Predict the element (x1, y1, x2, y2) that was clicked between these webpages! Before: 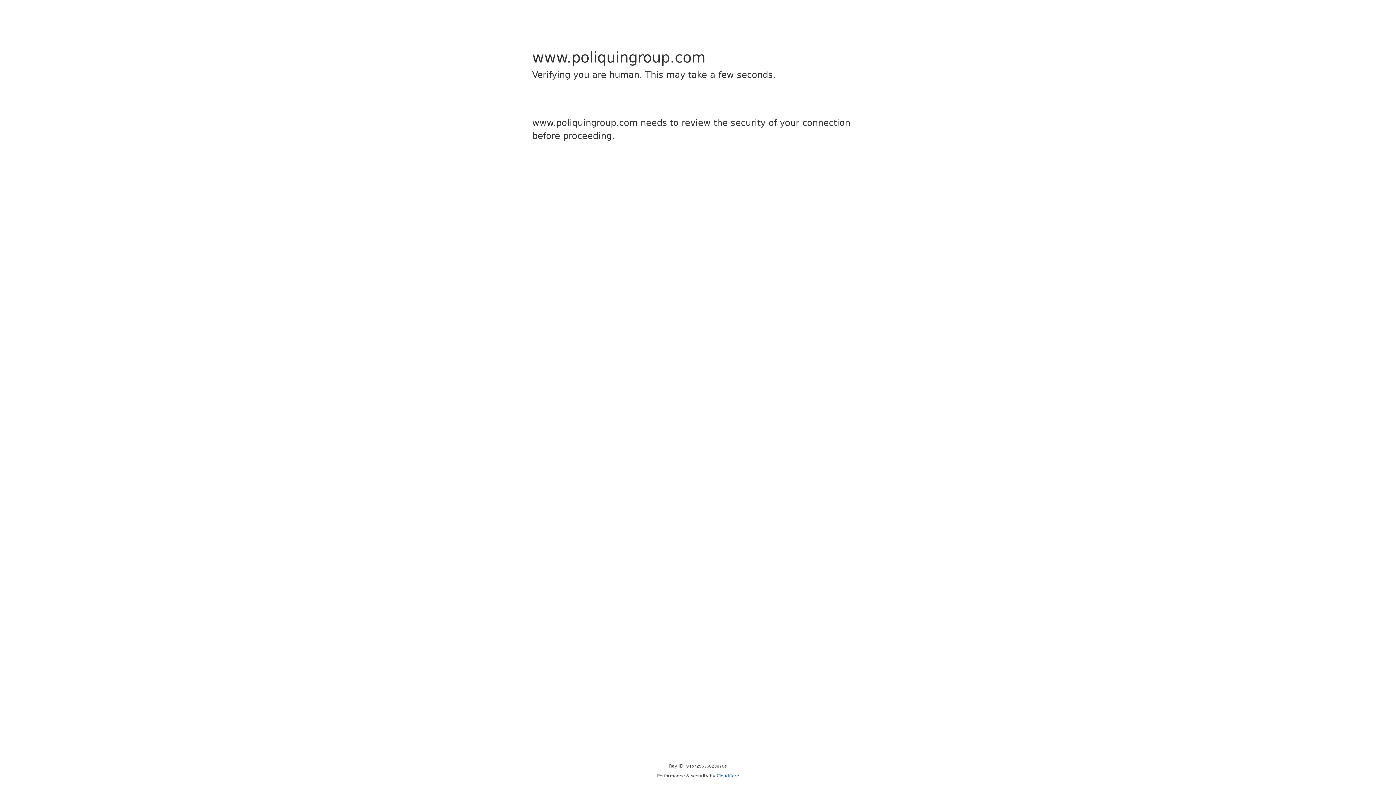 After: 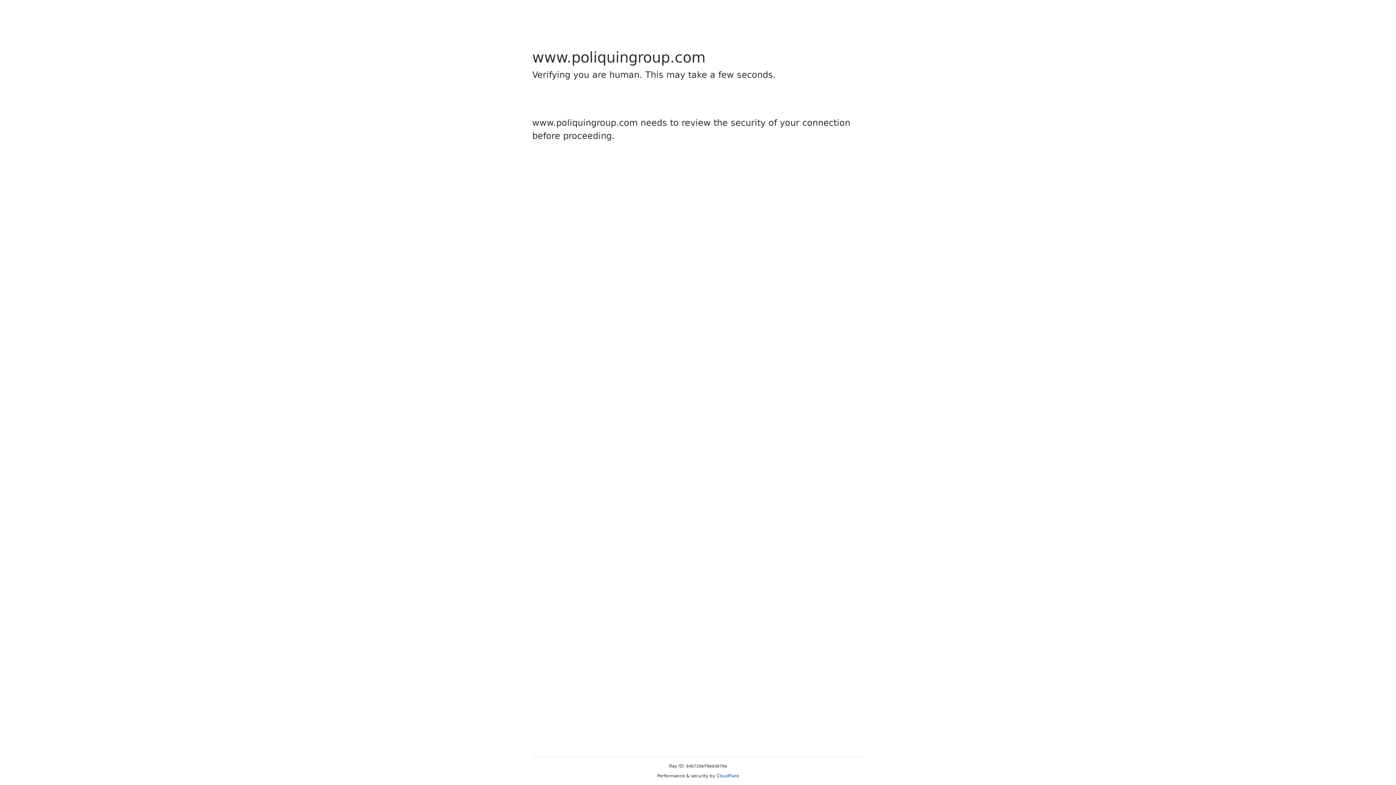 Action: bbox: (716, 773, 739, 778) label: Cloudflare